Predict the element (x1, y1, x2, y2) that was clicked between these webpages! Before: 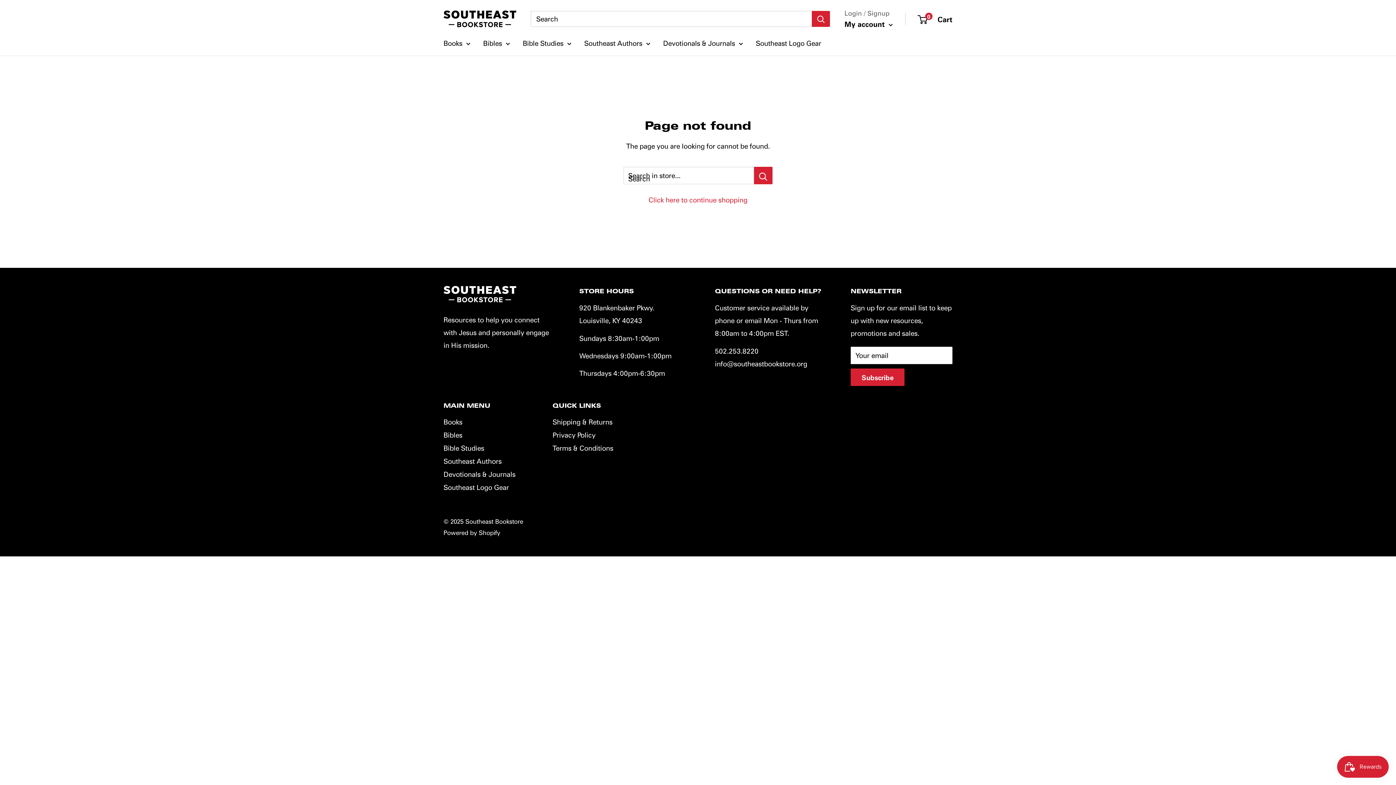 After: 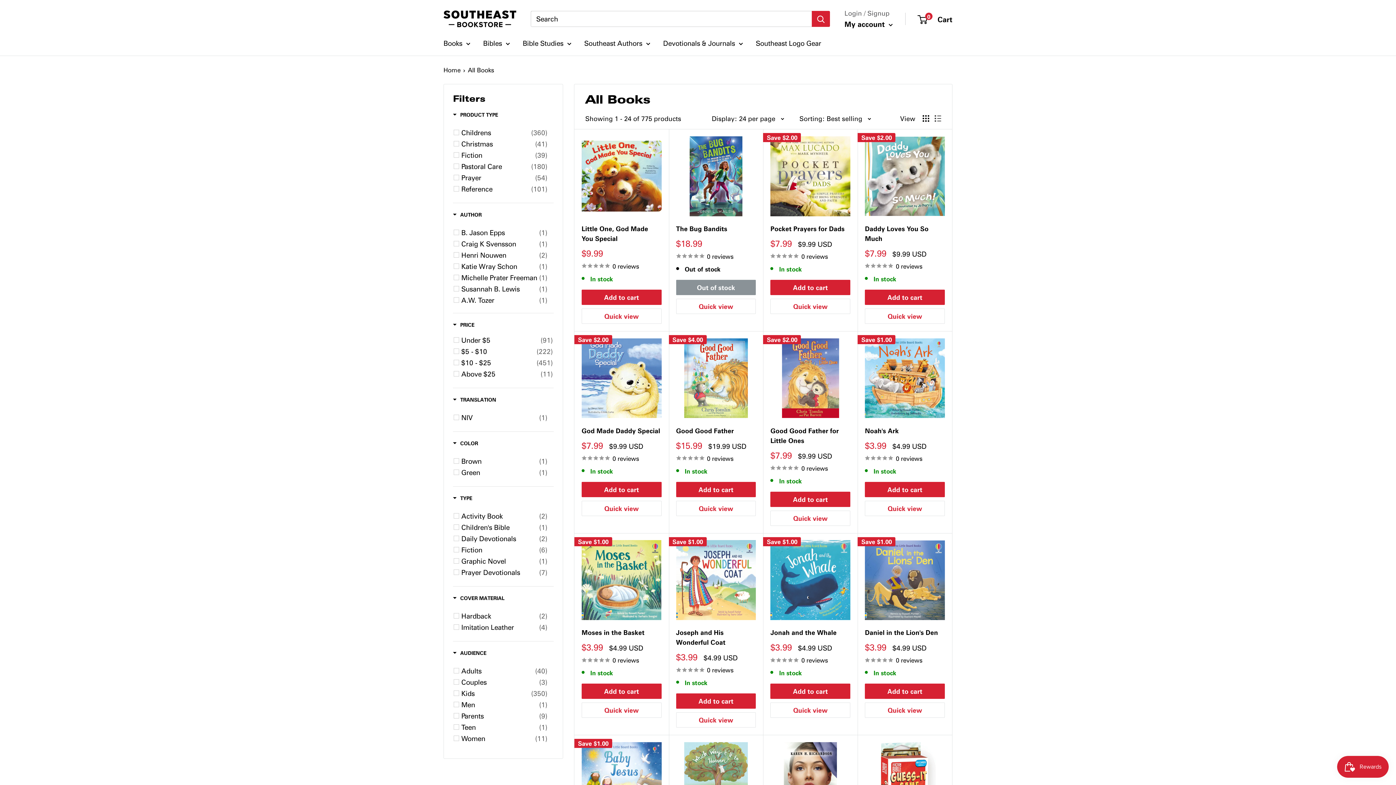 Action: label: Books bbox: (443, 36, 470, 49)